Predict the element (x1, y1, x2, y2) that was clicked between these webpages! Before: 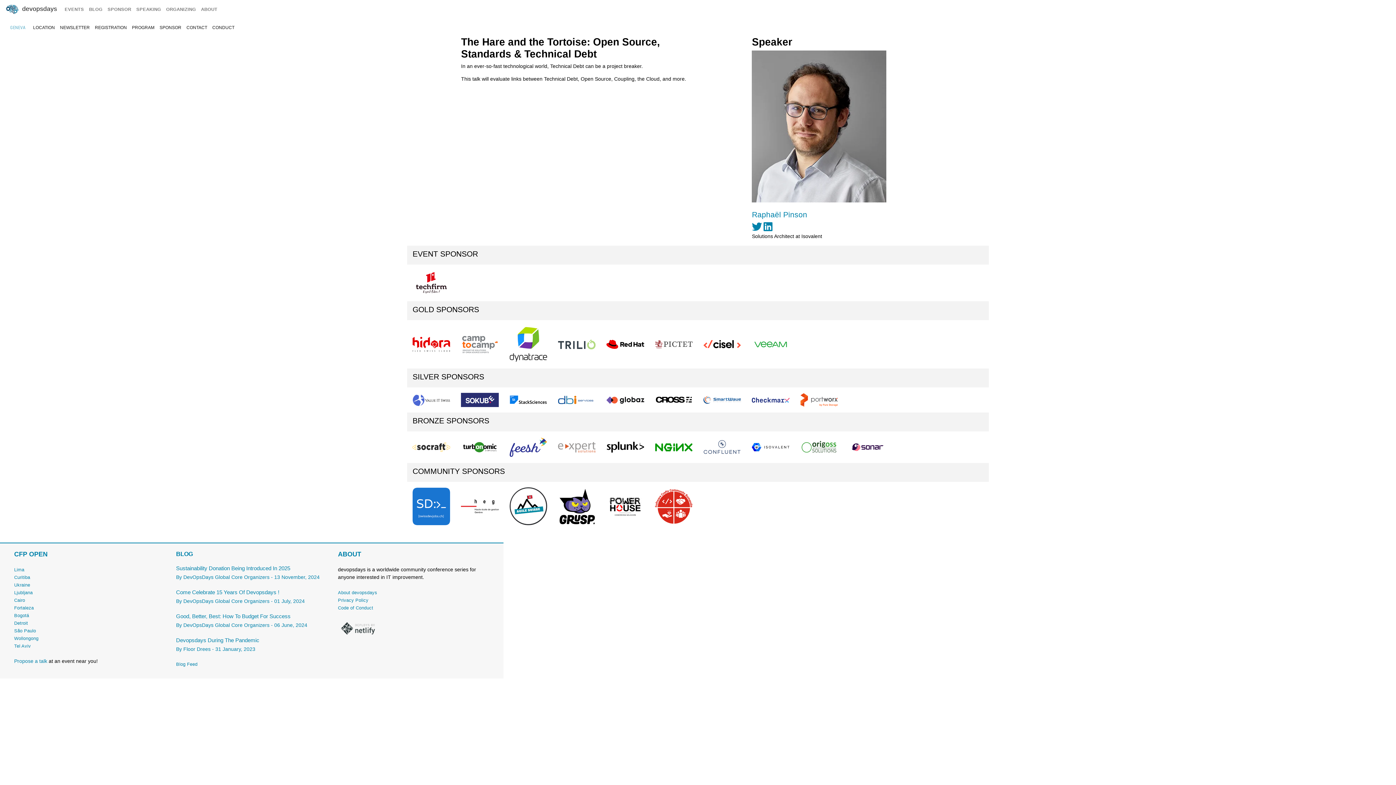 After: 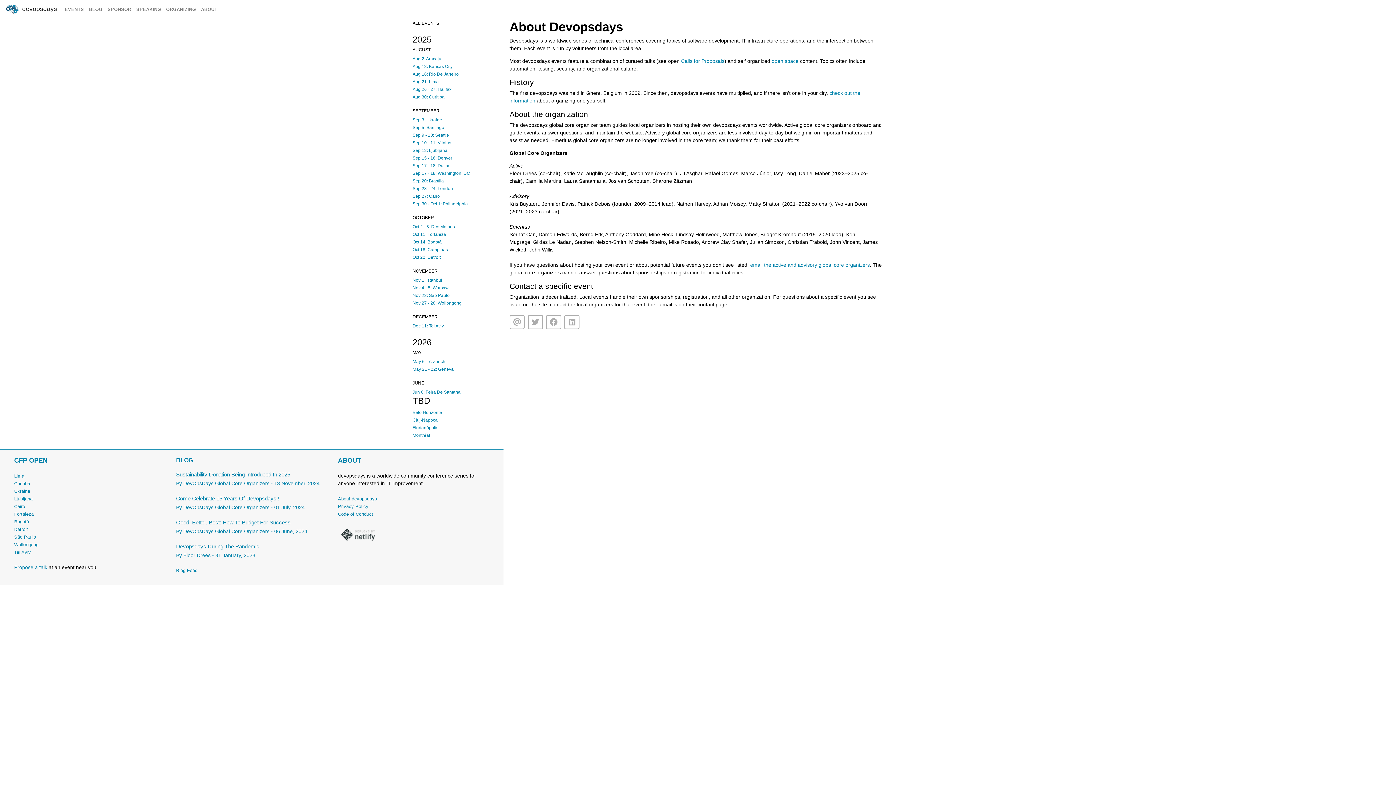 Action: bbox: (198, 3, 220, 15) label: ABOUT